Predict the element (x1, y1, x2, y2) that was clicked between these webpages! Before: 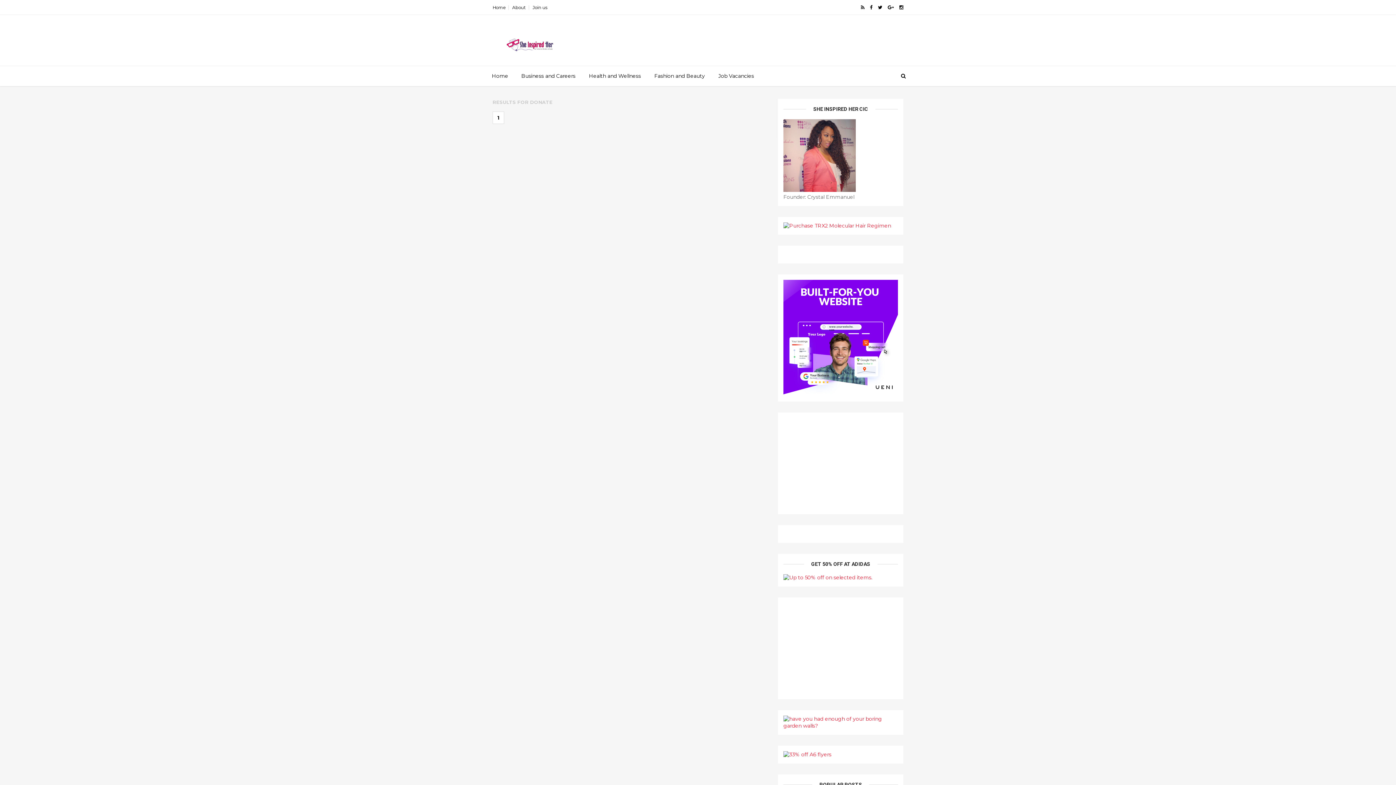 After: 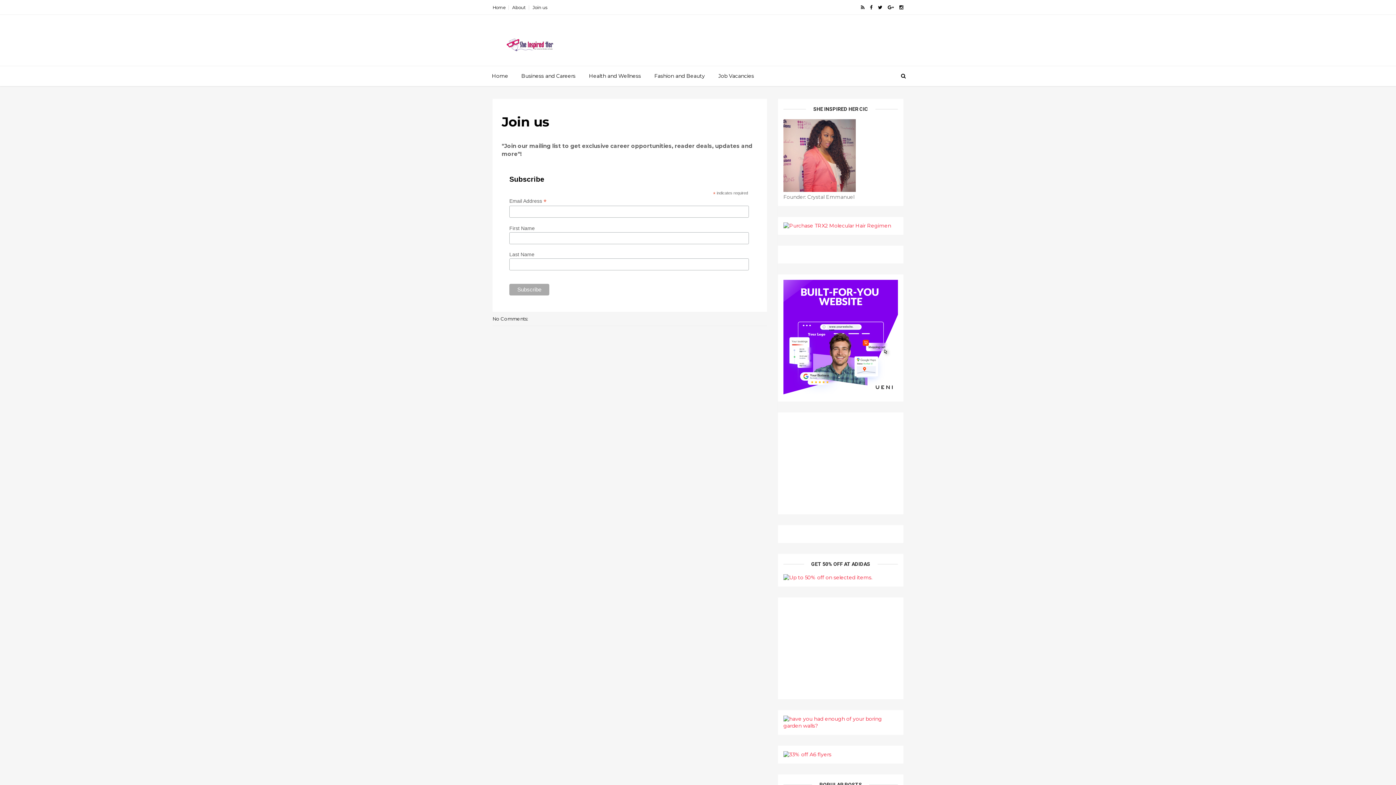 Action: bbox: (532, 4, 547, 10) label: Join us